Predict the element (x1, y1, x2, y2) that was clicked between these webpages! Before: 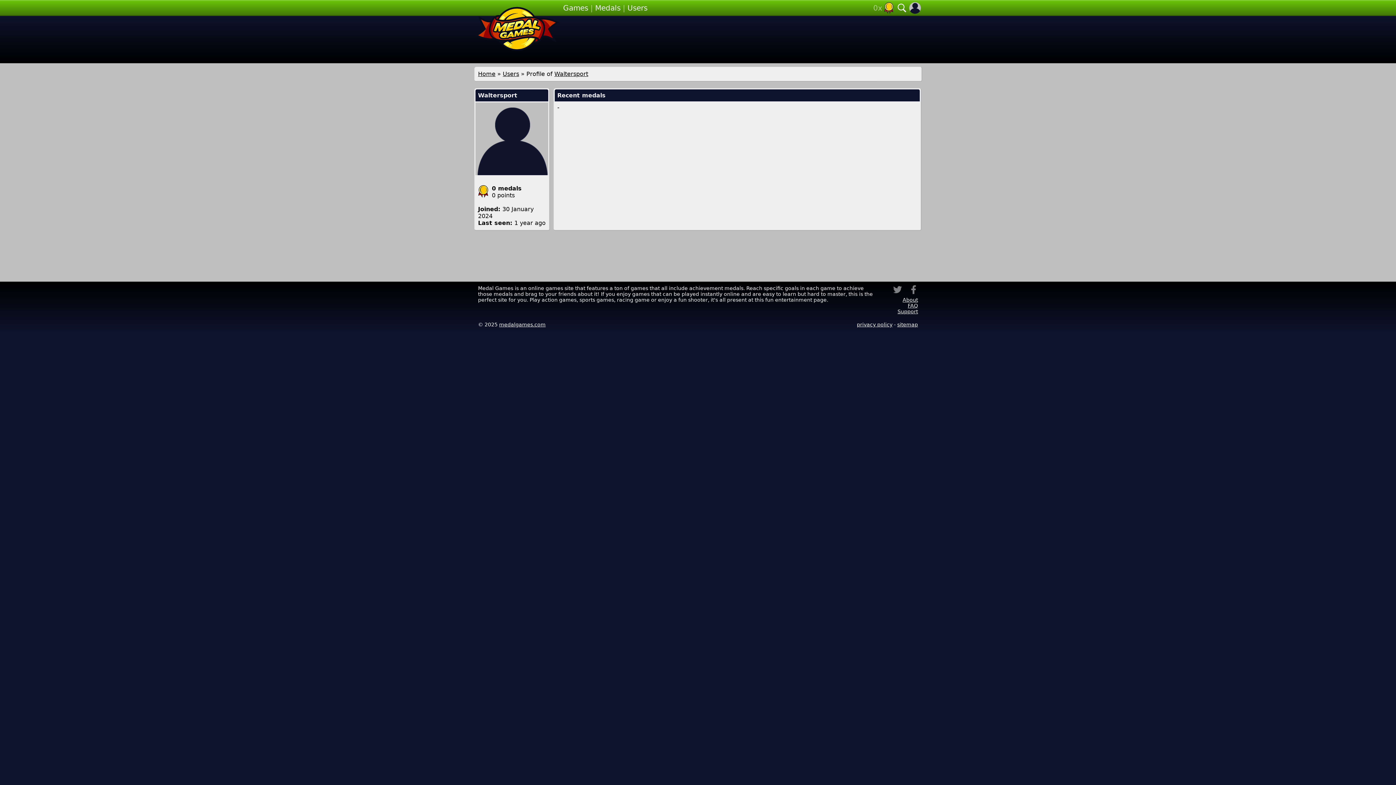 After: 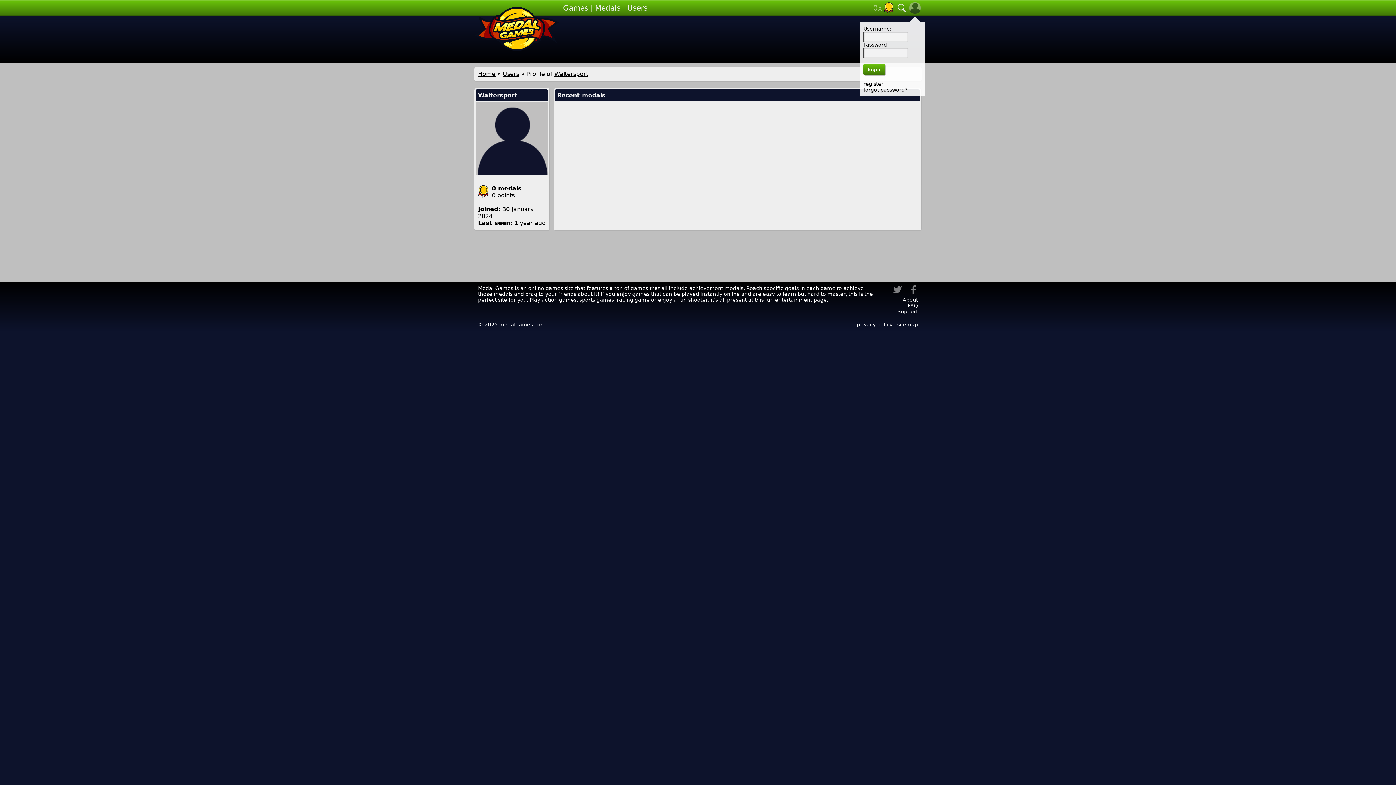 Action: bbox: (909, 2, 921, 13)